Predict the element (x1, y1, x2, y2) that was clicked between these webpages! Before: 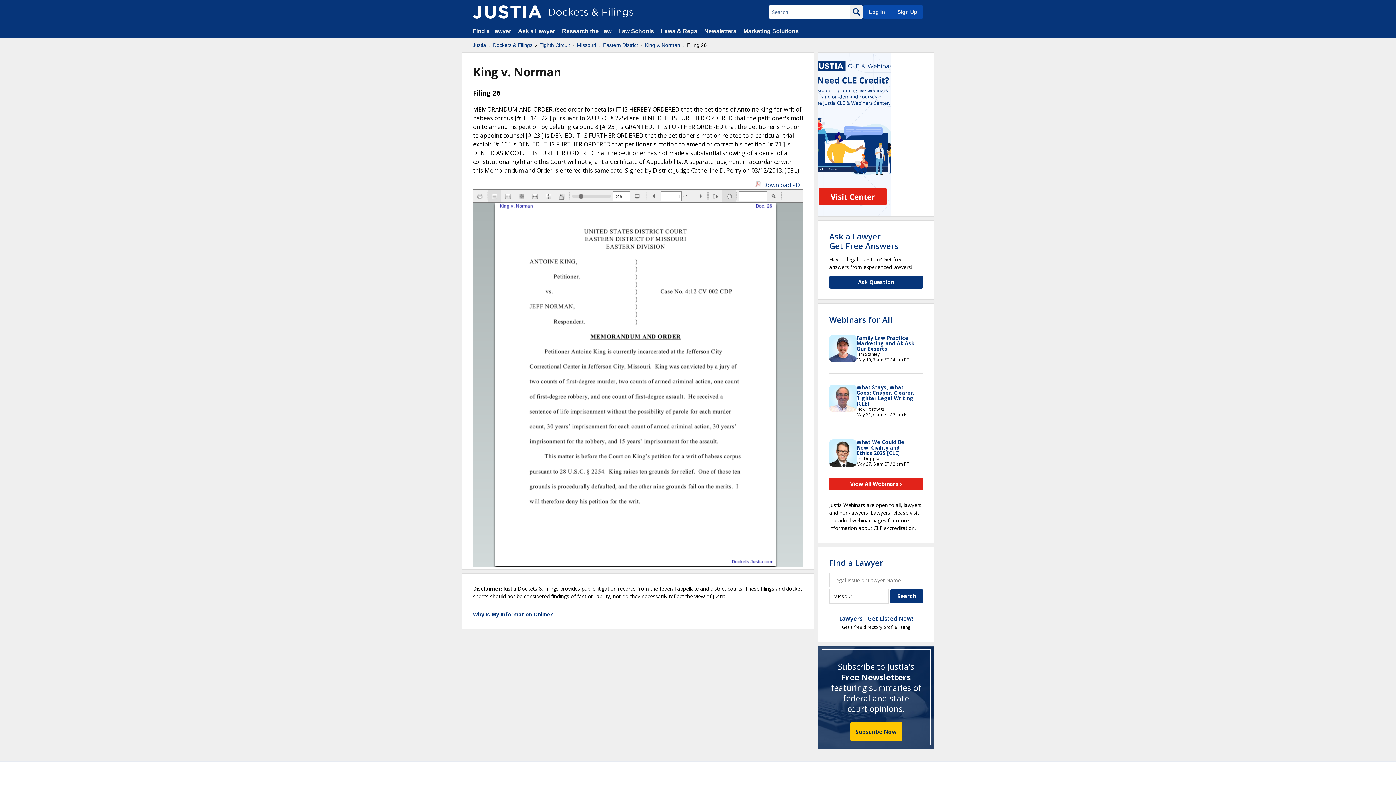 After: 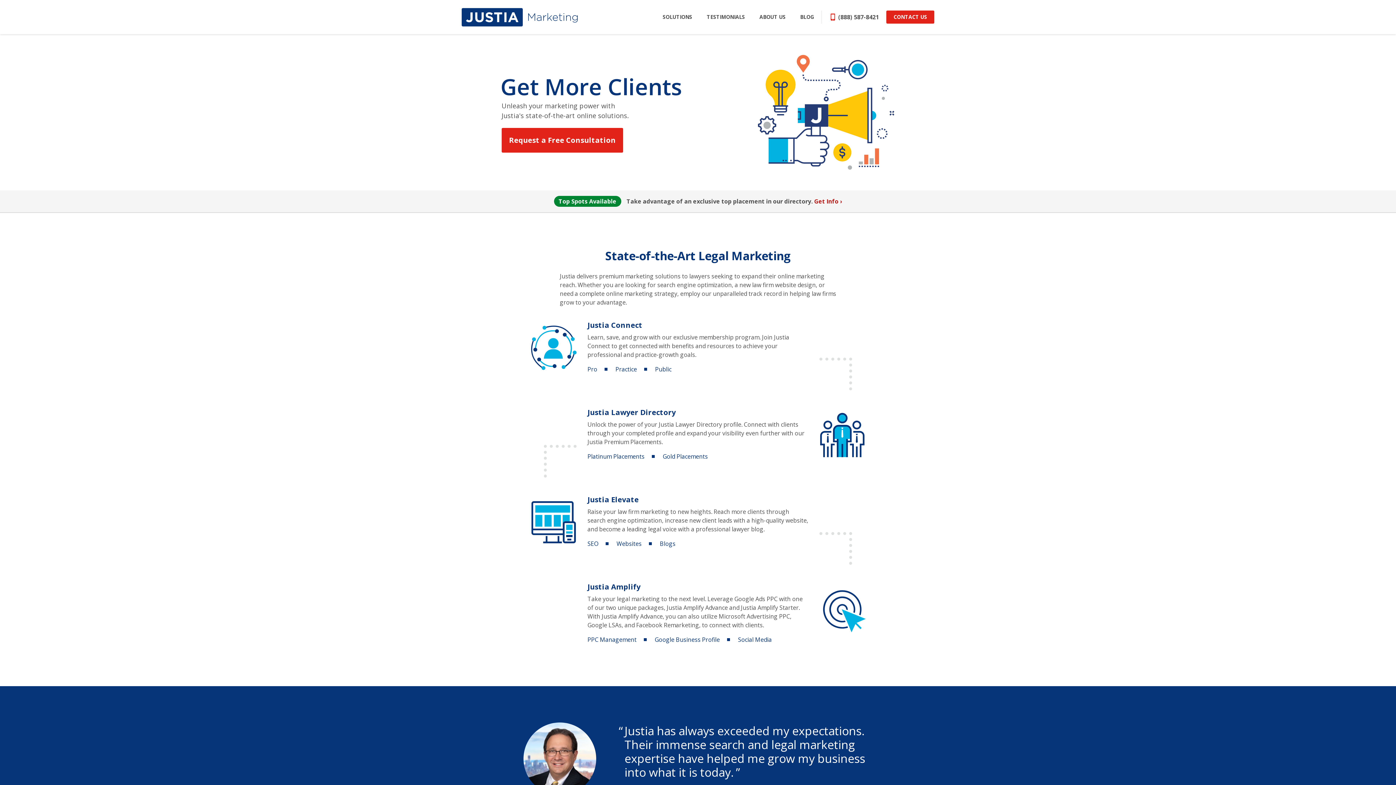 Action: bbox: (743, 28, 798, 34) label: Marketing Solutions